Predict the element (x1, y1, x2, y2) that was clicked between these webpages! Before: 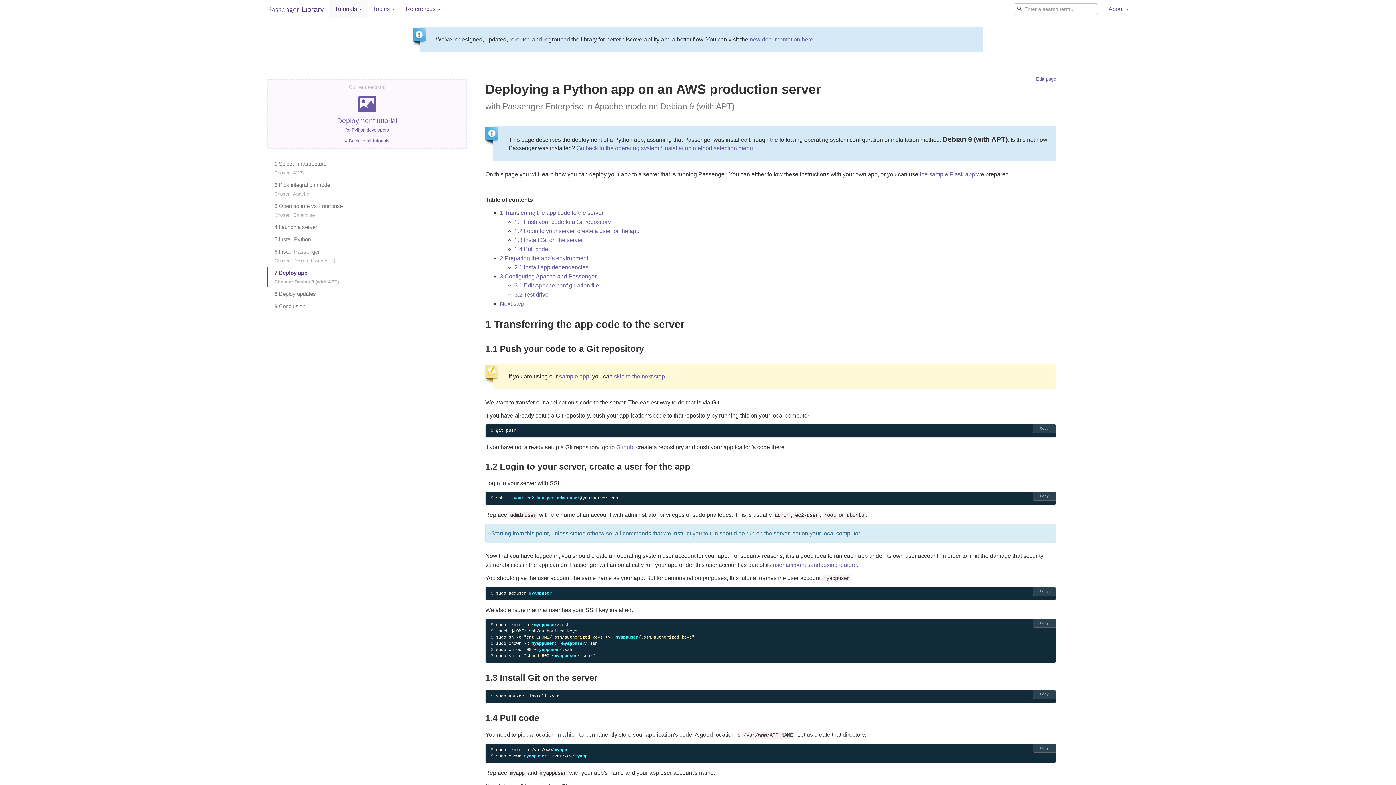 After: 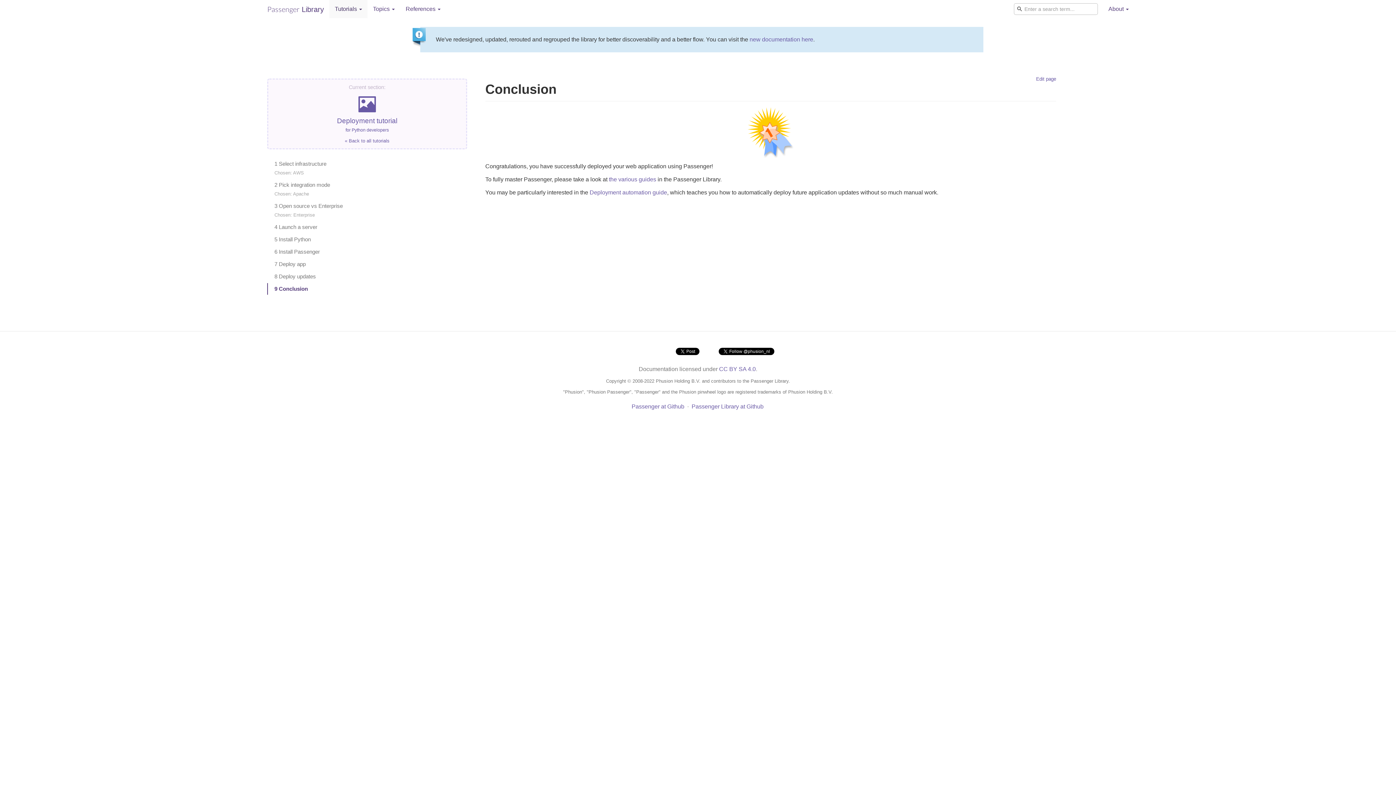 Action: label: 9 Conclusion bbox: (267, 300, 467, 312)